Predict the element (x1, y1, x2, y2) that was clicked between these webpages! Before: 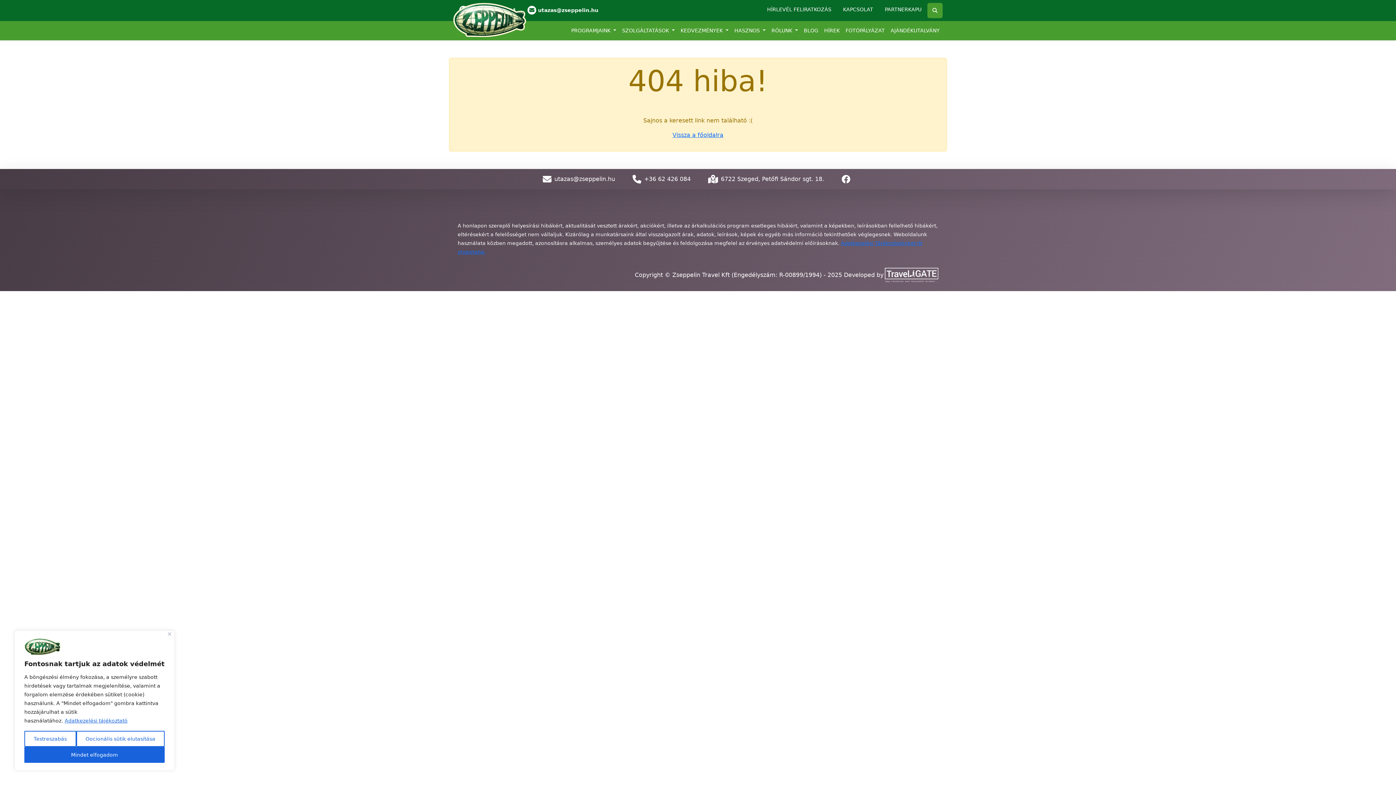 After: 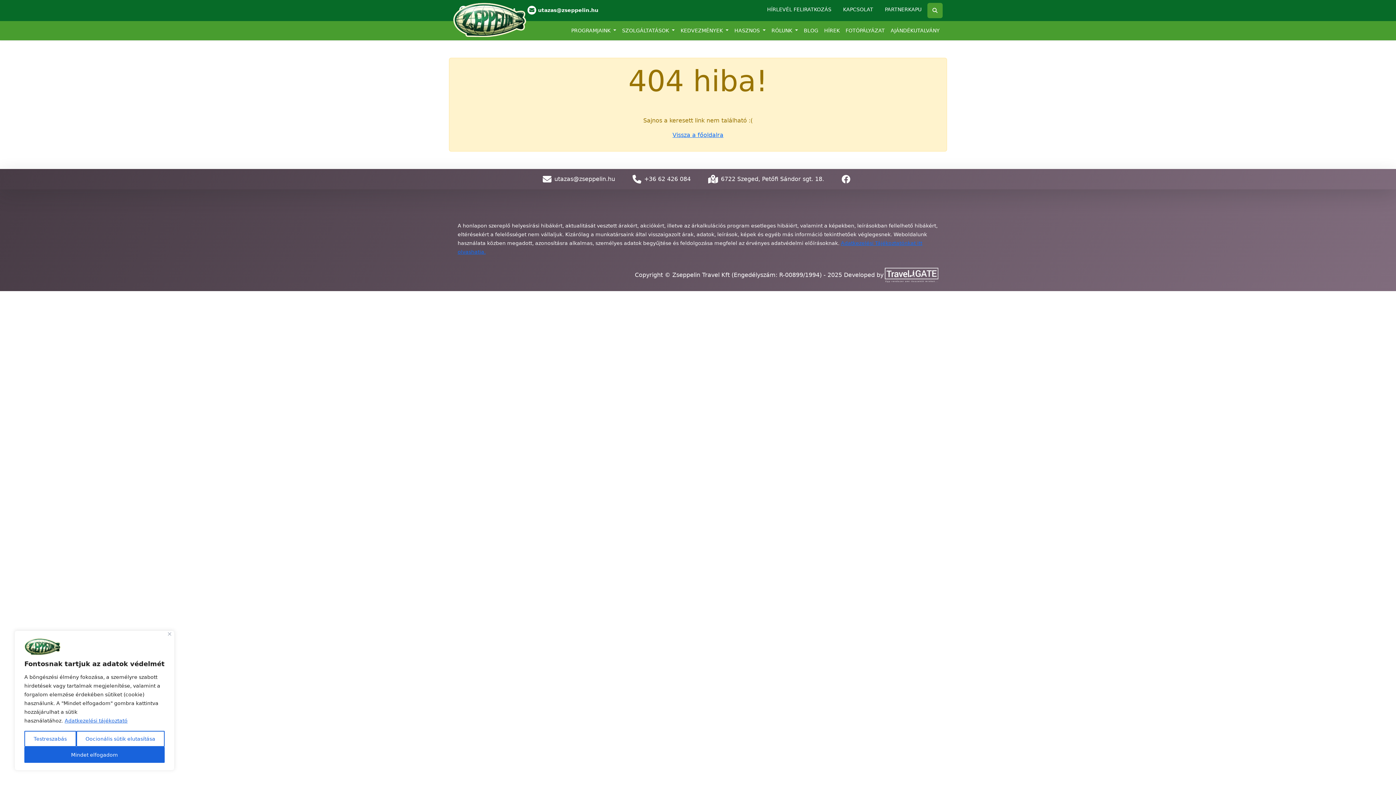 Action: label: +36 62 426 084 bbox: (632, 174, 690, 183)